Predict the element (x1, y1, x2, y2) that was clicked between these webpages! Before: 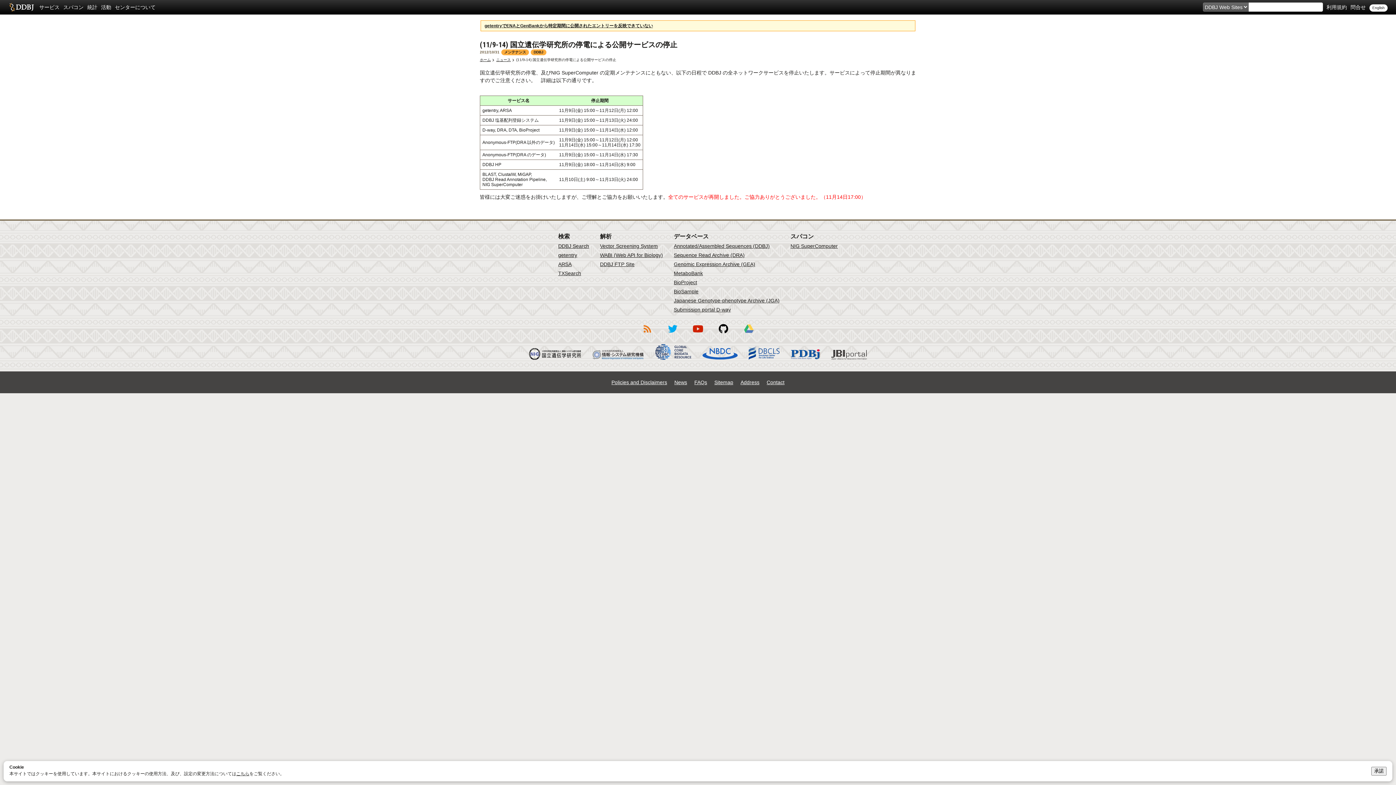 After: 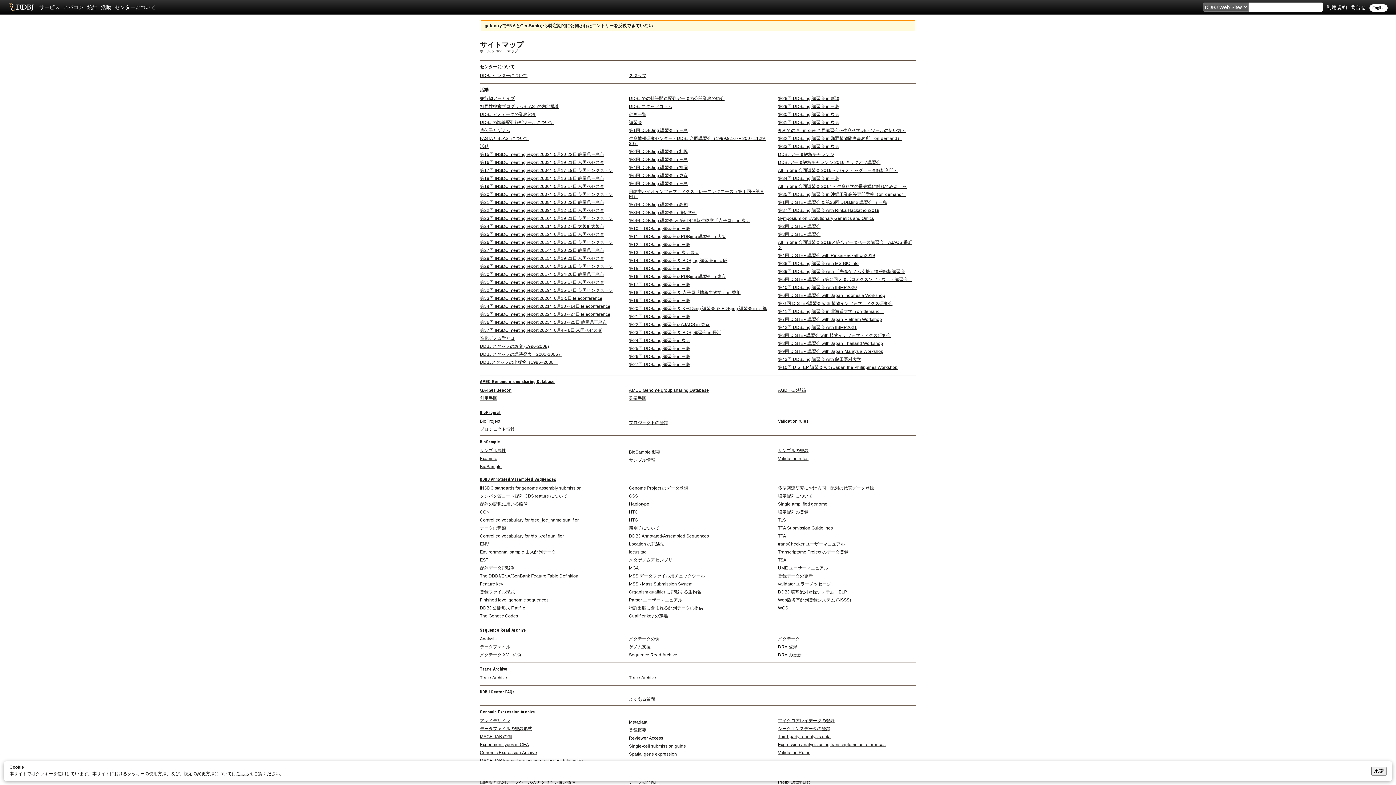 Action: bbox: (714, 379, 733, 385) label: Sitemap